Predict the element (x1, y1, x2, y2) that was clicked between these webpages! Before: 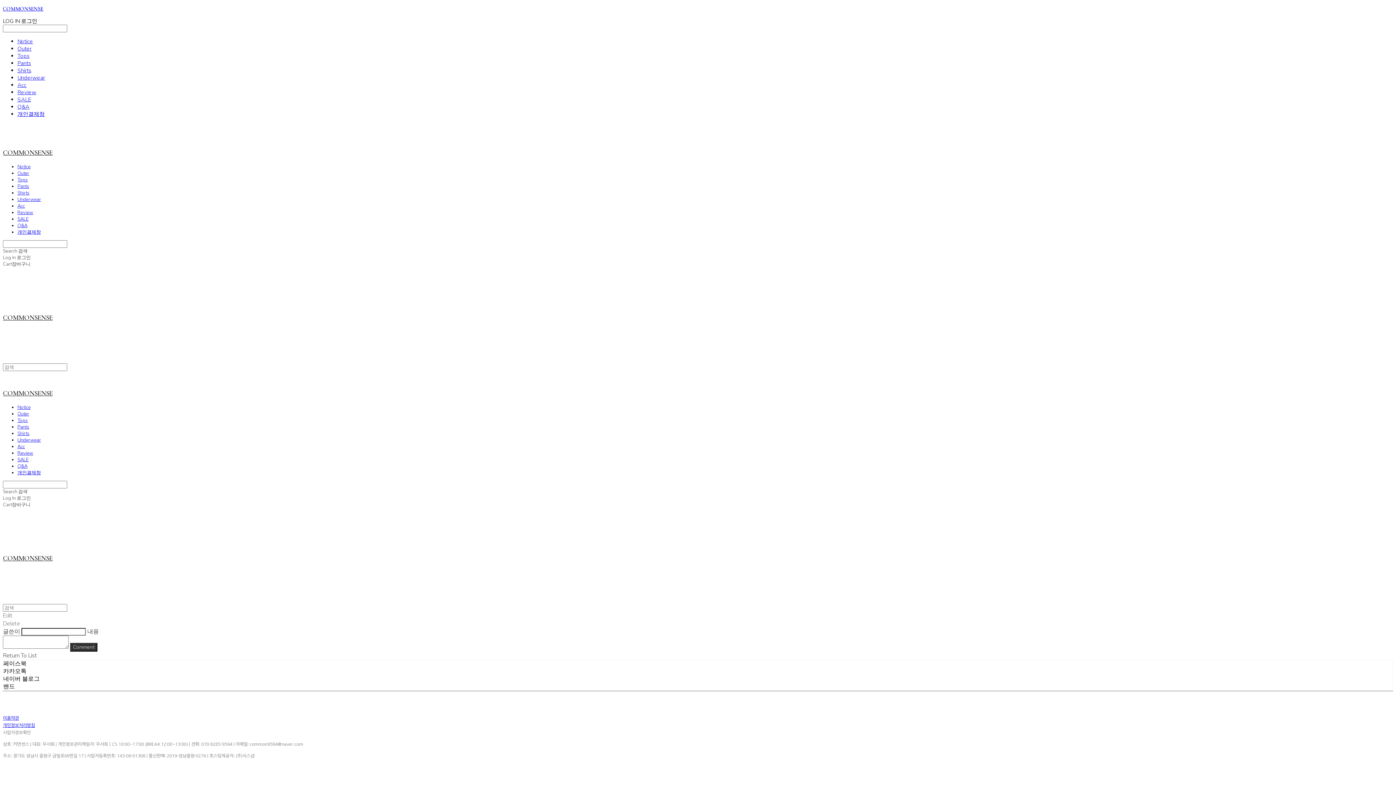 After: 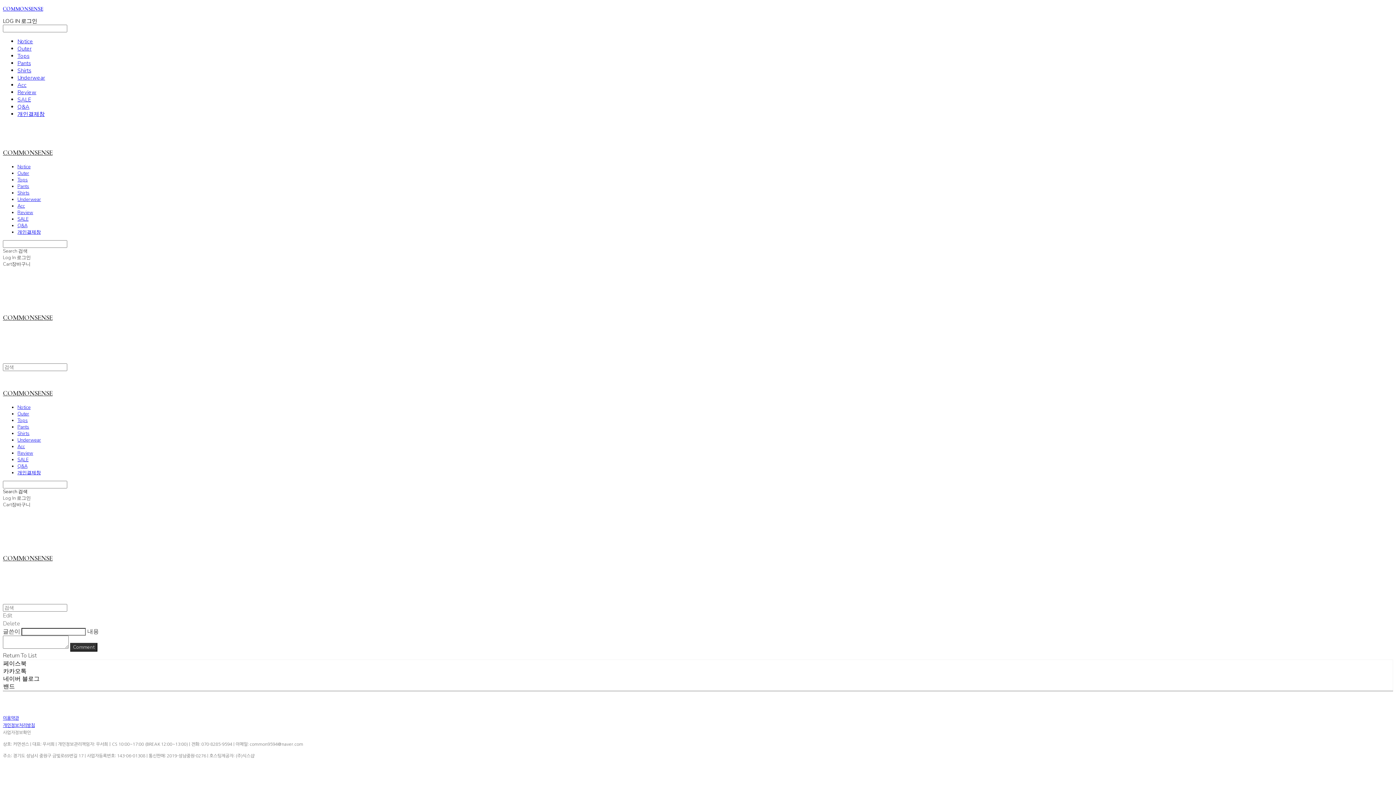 Action: bbox: (2, 481, 1393, 495) label: Search 검색